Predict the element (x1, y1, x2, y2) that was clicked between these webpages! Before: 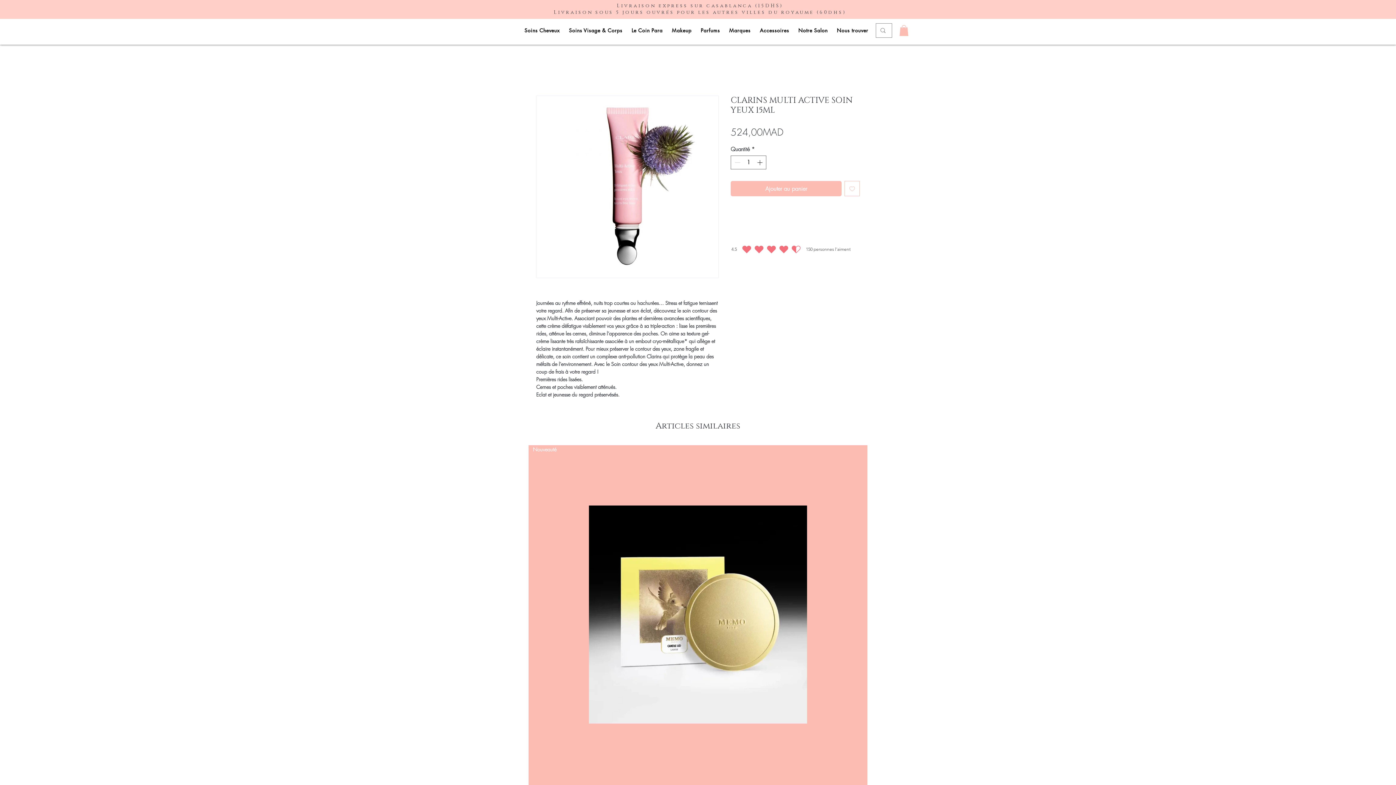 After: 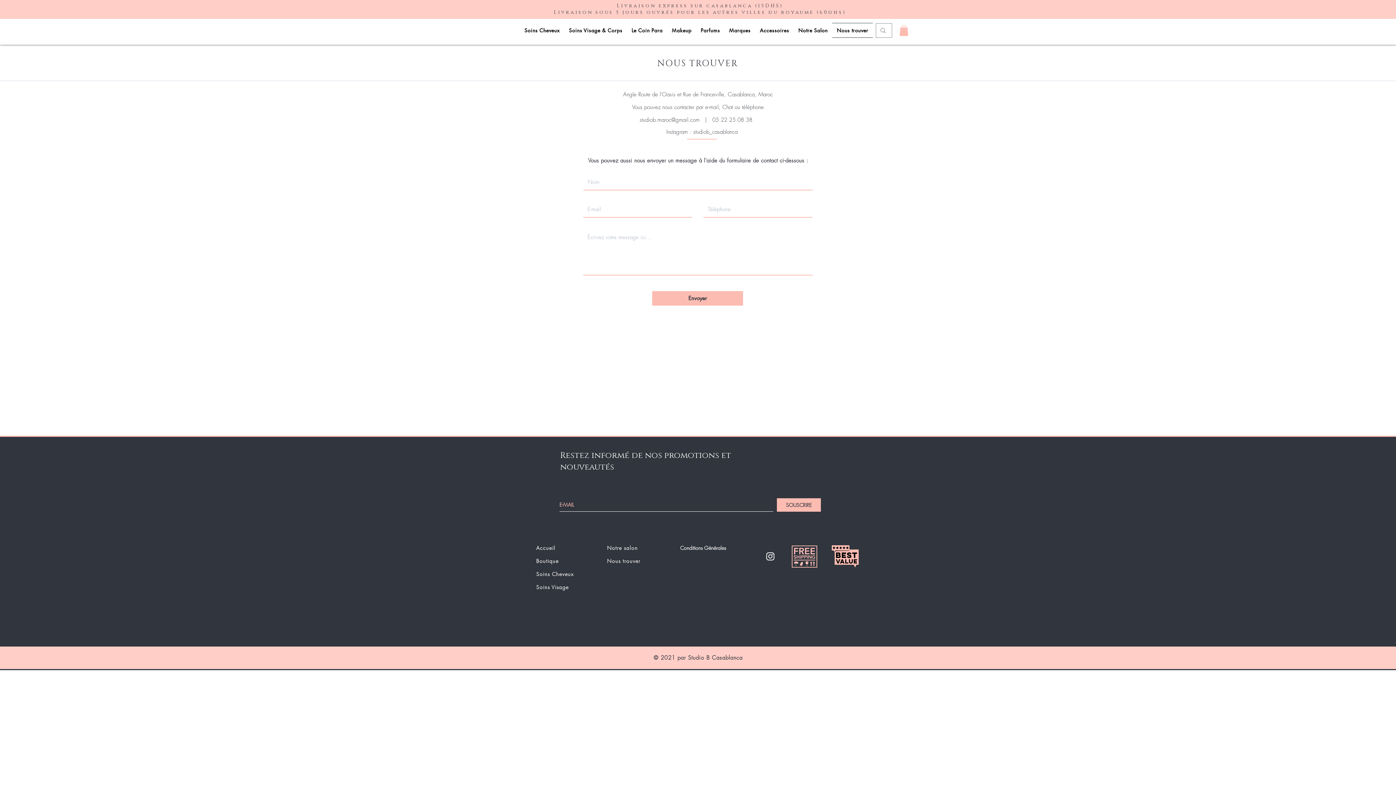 Action: bbox: (832, 22, 873, 37) label: Nous trouver